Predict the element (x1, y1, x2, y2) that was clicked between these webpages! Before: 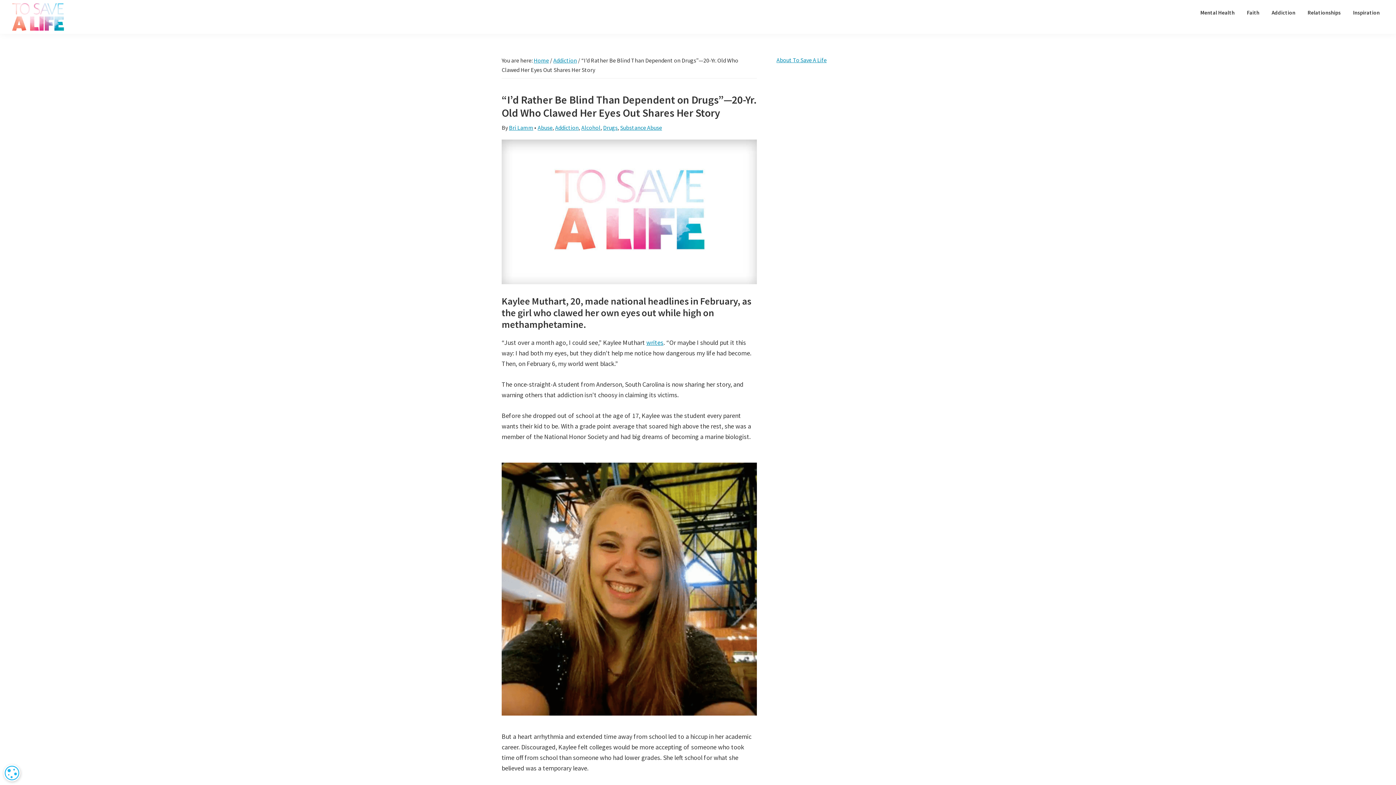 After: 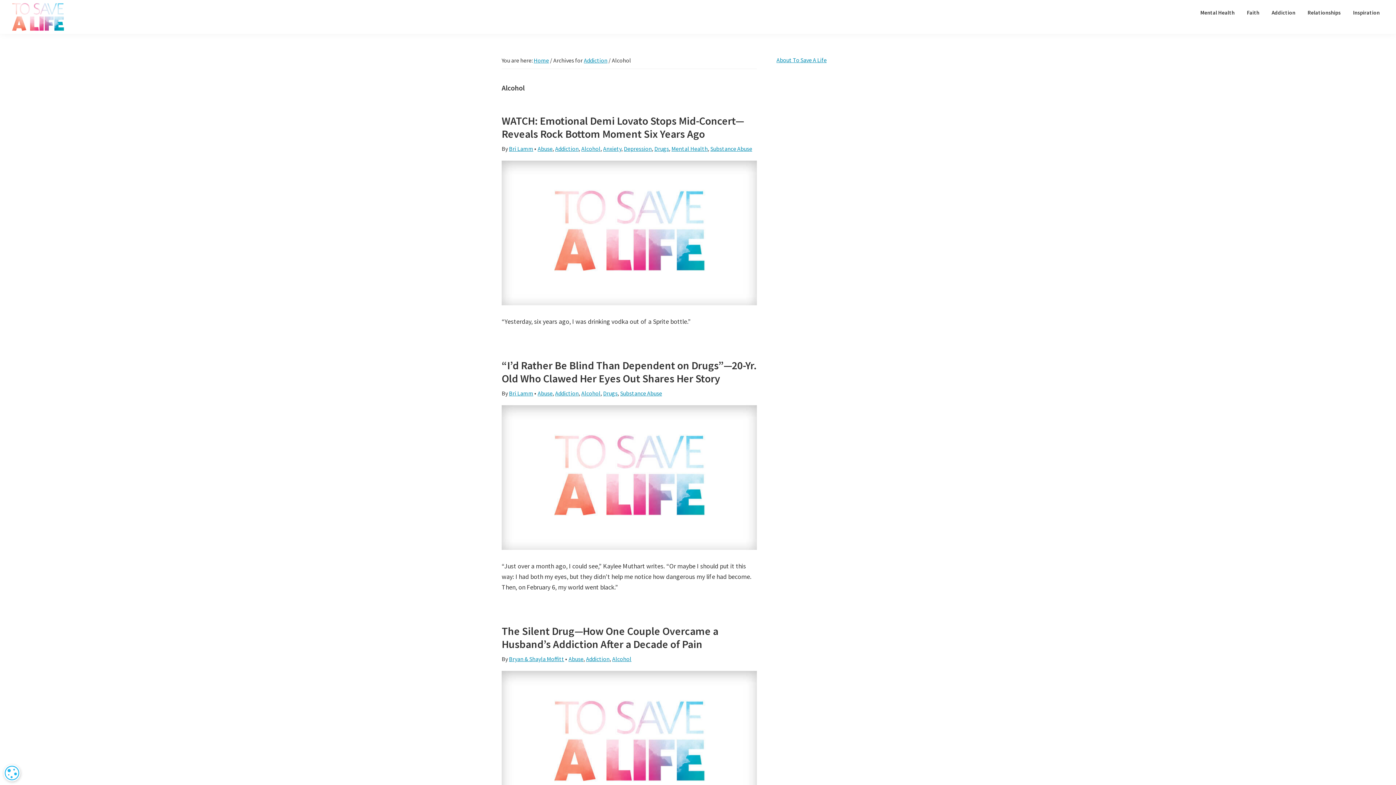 Action: bbox: (581, 124, 600, 131) label: Alcohol